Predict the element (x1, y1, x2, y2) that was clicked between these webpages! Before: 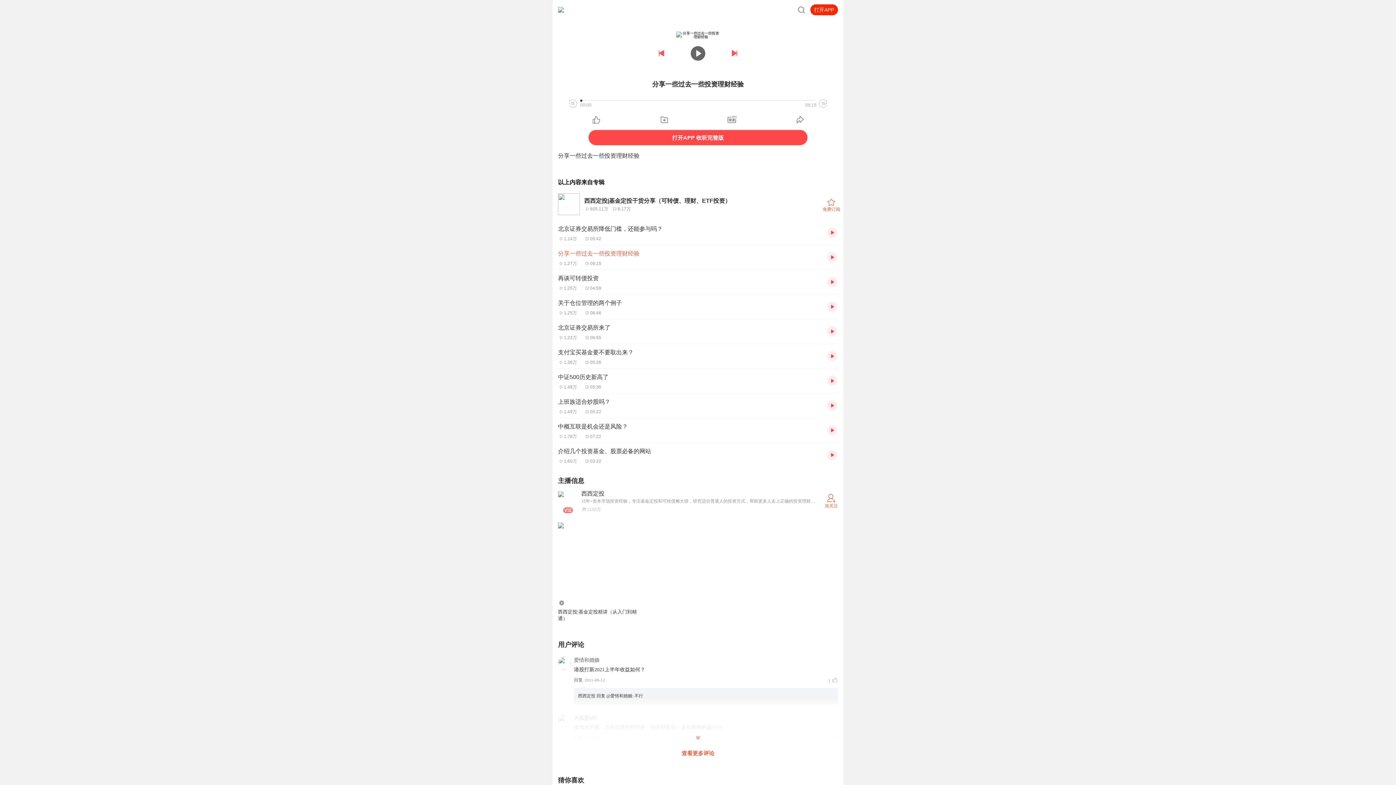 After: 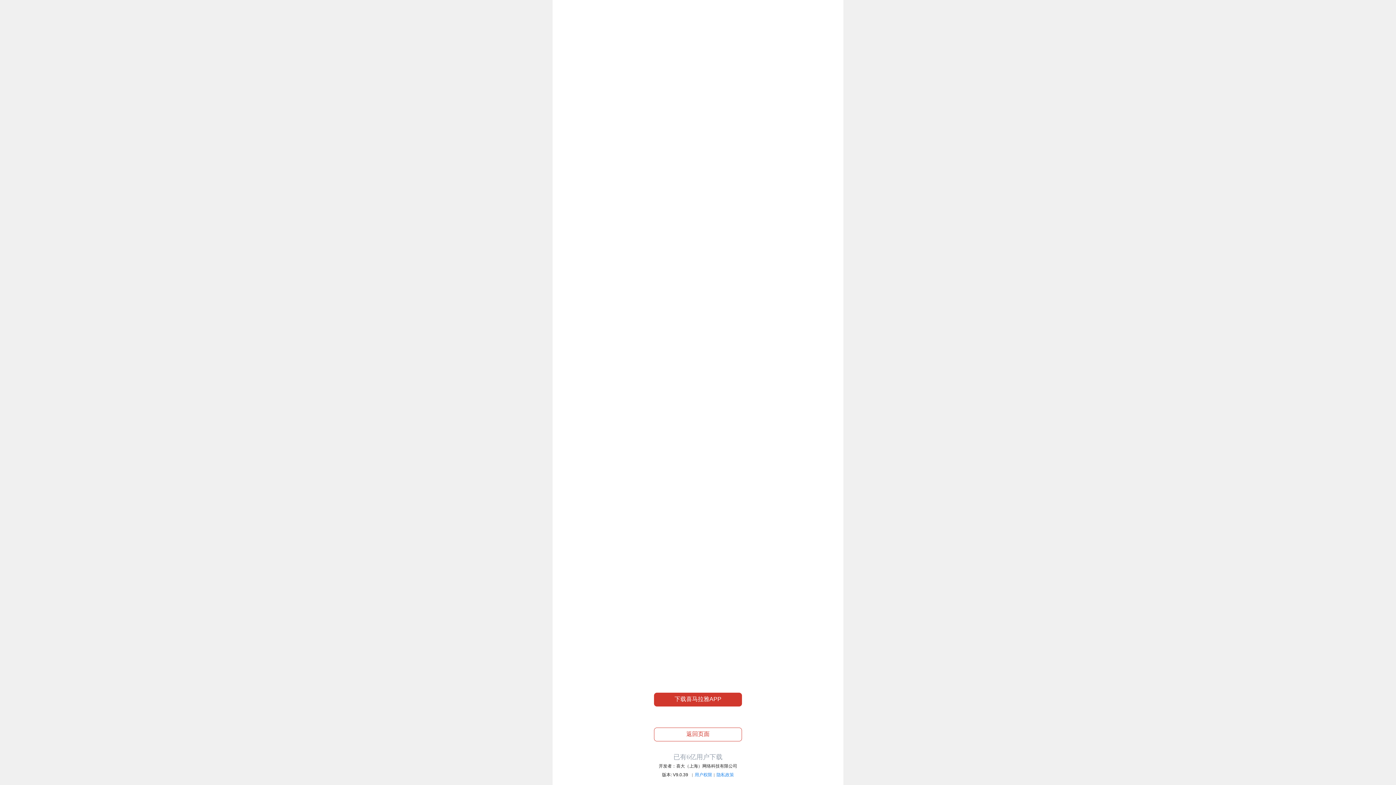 Action: bbox: (574, 573, 582, 580) label: 回复